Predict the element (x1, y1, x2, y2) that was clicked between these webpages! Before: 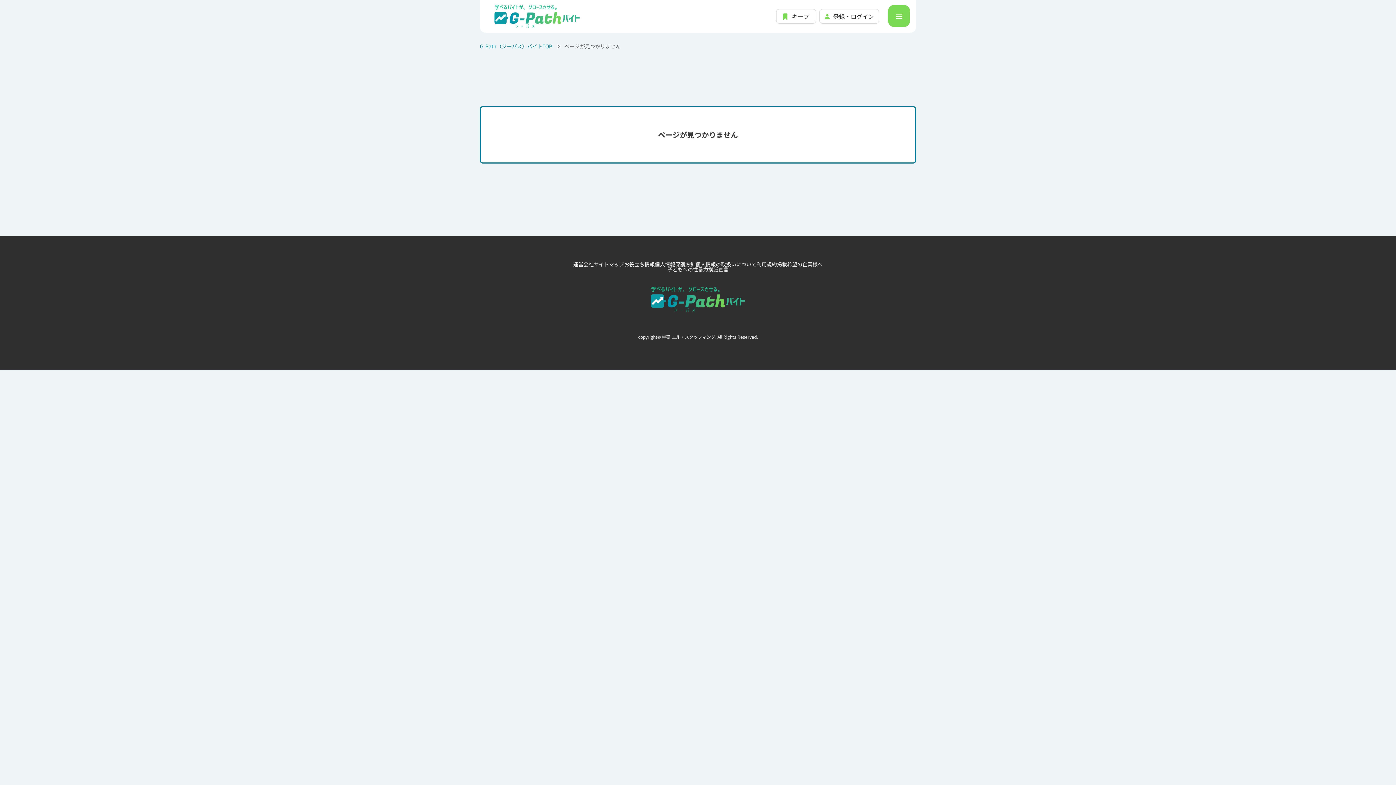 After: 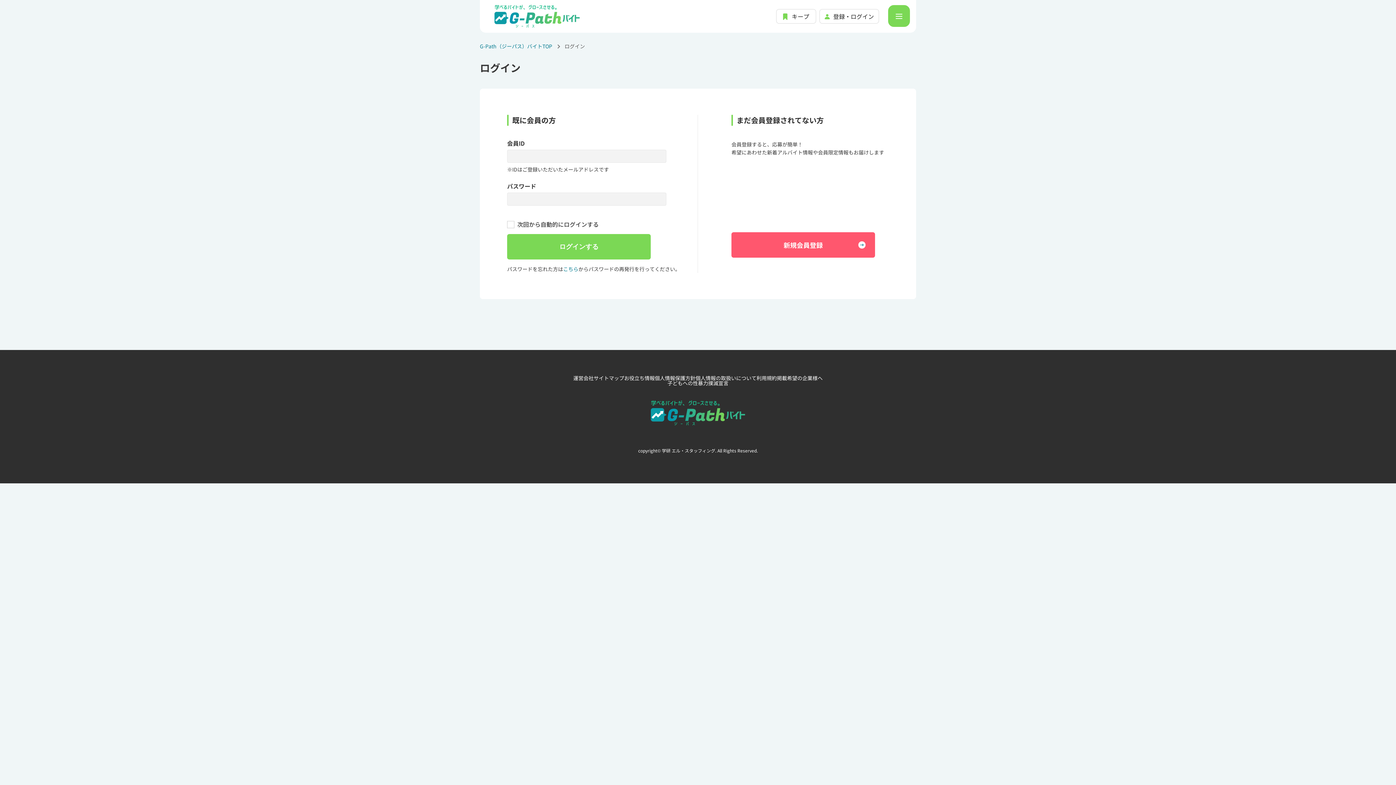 Action: label: 登録・ログイン bbox: (819, 9, 879, 23)